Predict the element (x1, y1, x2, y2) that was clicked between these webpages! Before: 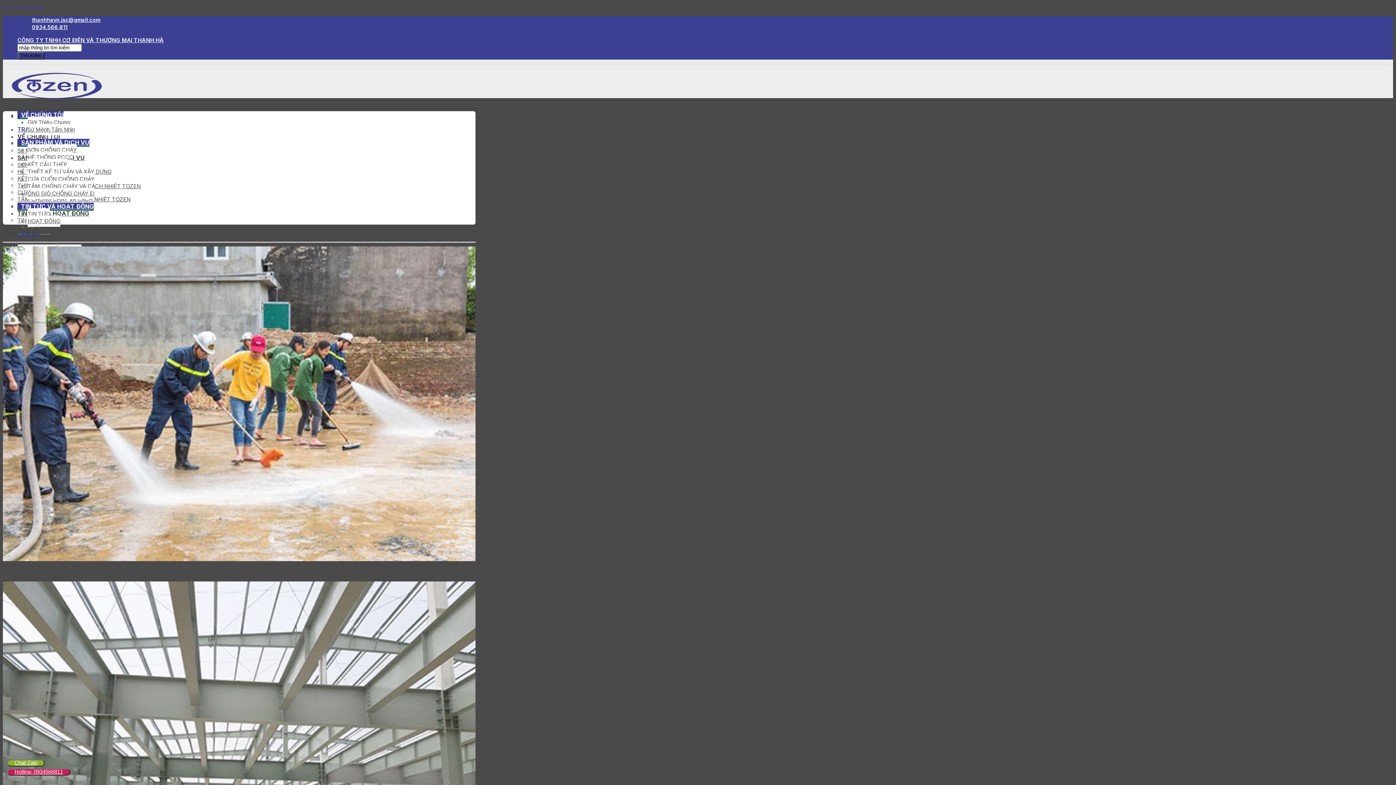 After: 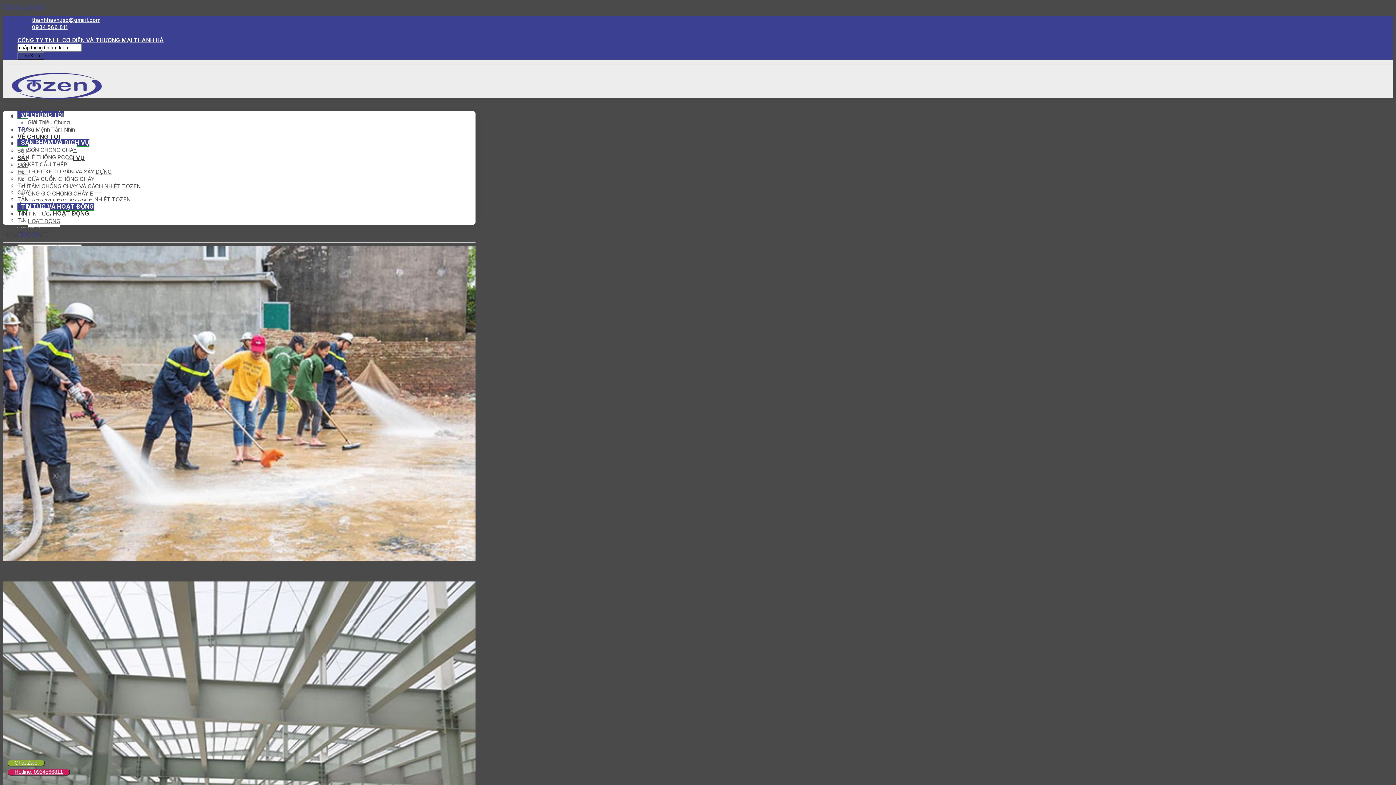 Action: bbox: (27, 124, 74, 135) label: Sứ Mệnh Tầm Nhìn